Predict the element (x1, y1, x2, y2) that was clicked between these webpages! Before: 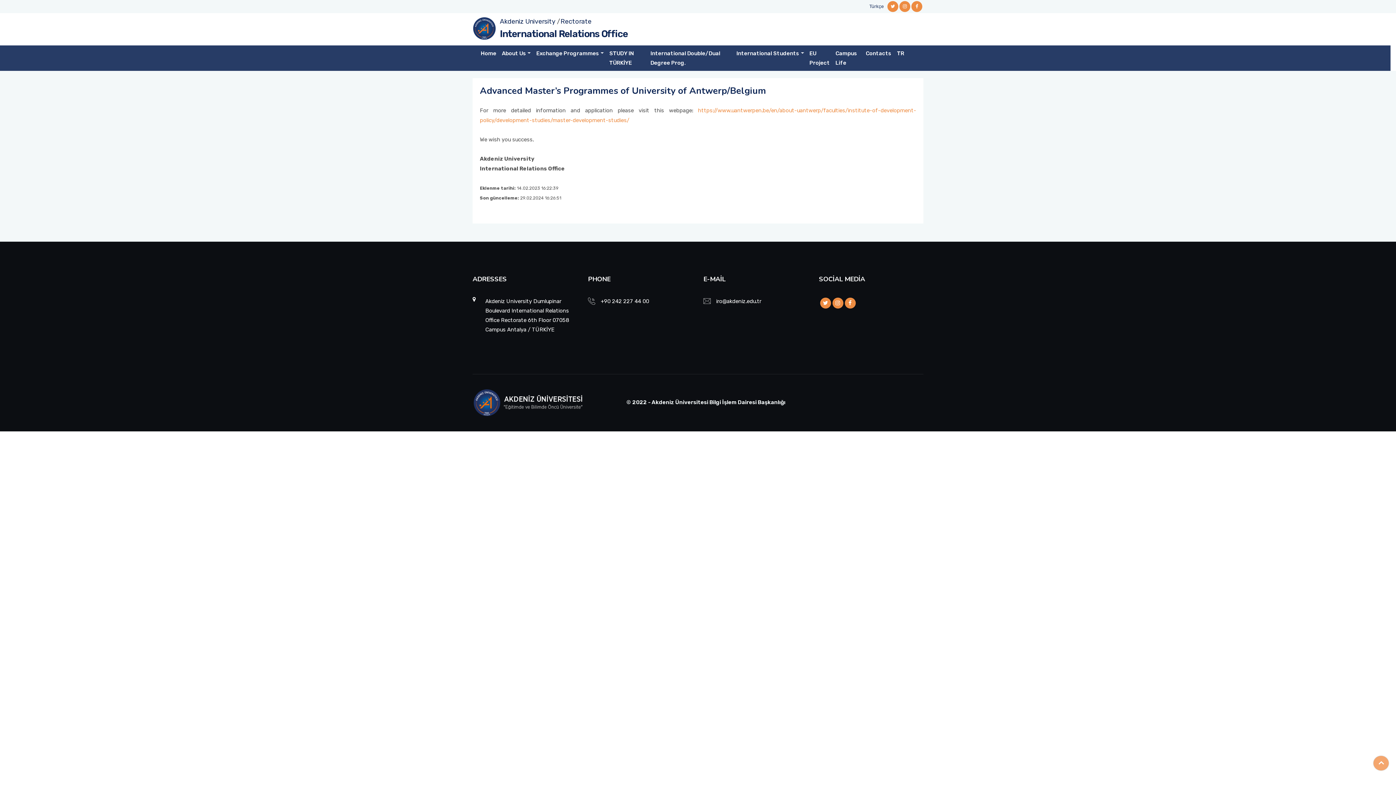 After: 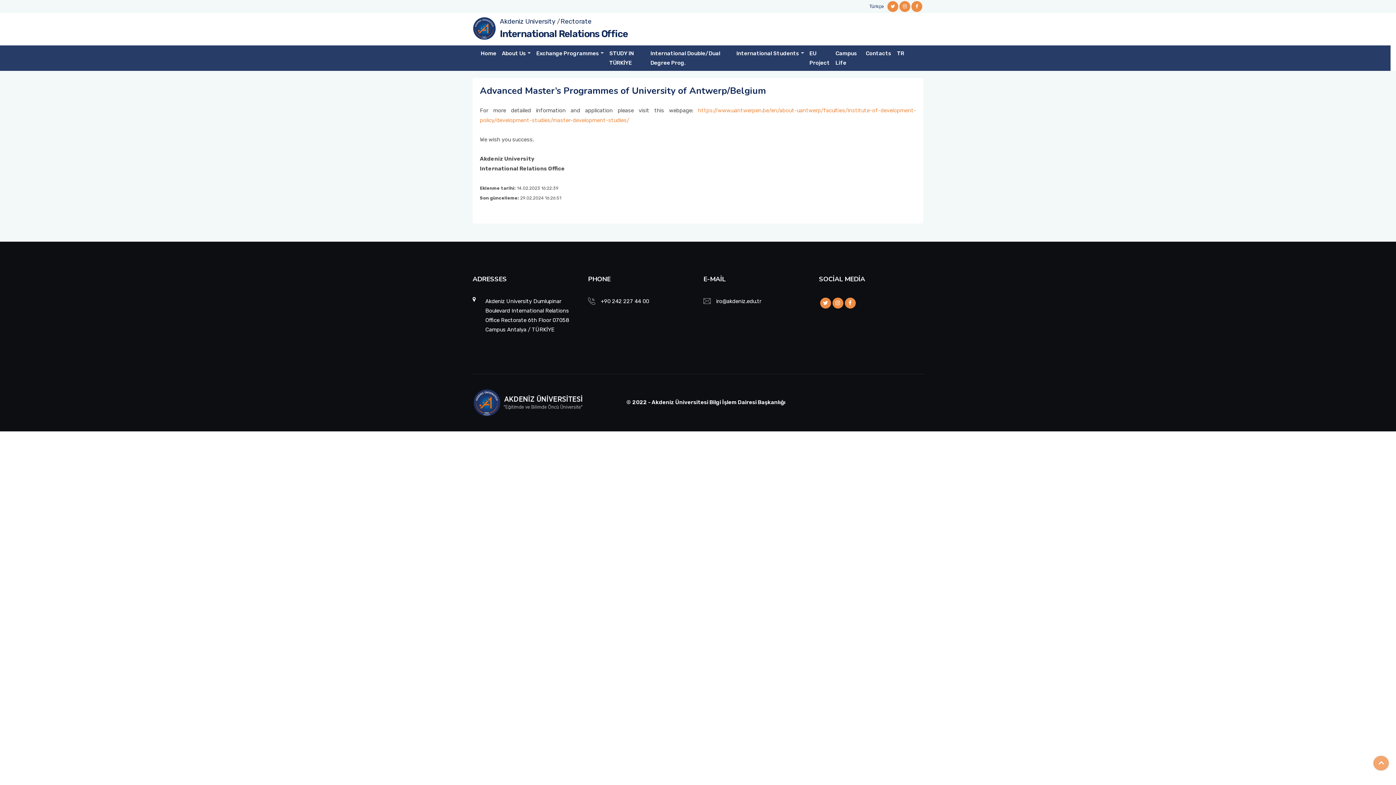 Action: bbox: (600, 298, 649, 304) label: +90 242 227 44 00